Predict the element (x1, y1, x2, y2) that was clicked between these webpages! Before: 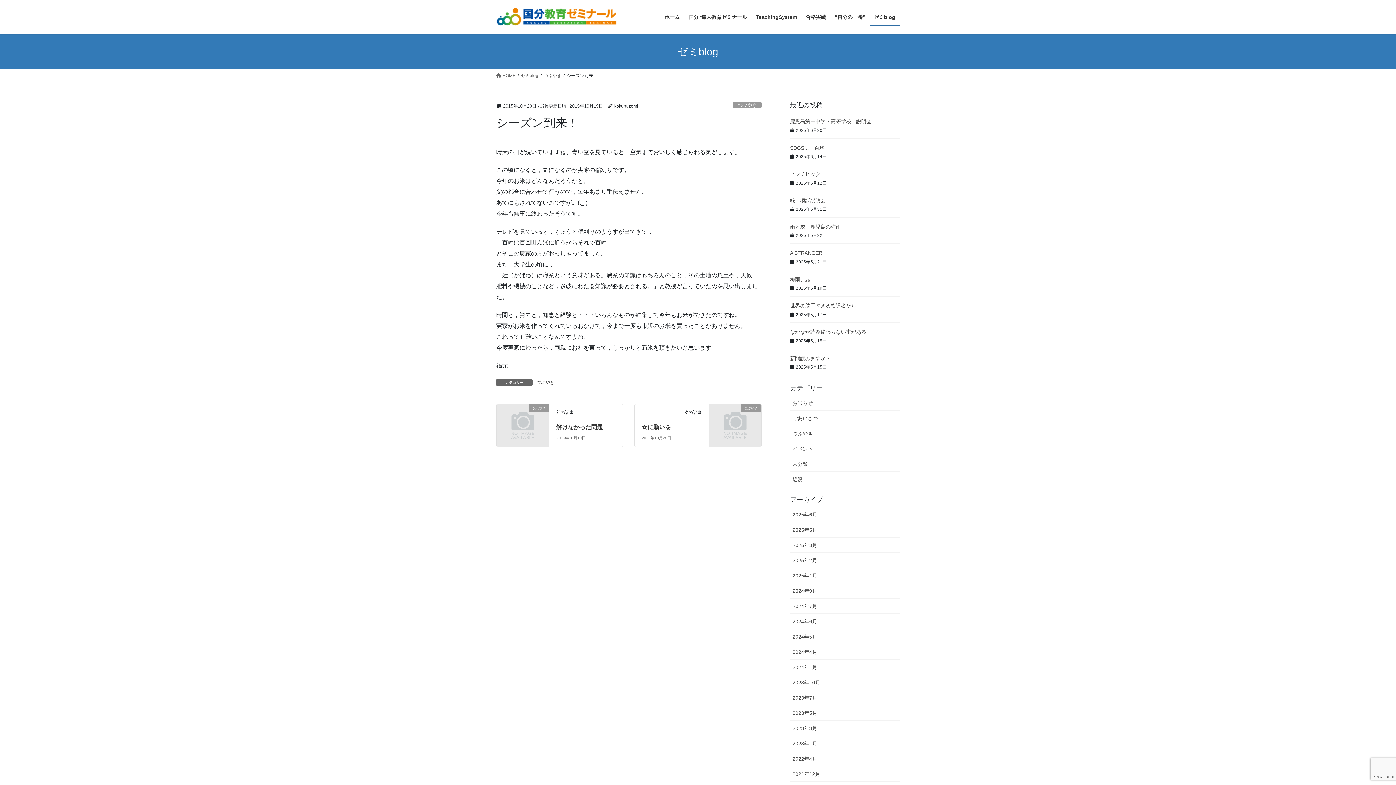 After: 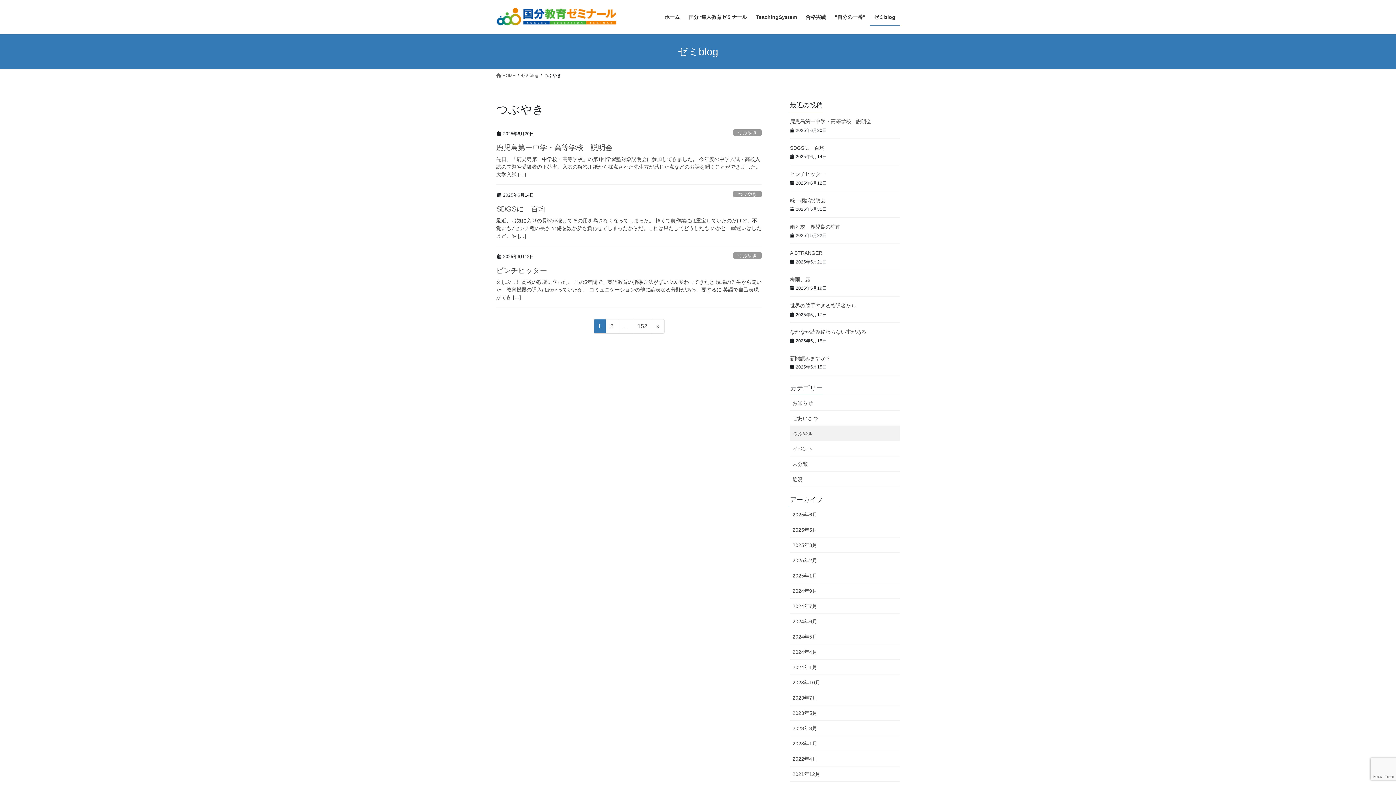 Action: label: つぶやき bbox: (733, 101, 761, 108)